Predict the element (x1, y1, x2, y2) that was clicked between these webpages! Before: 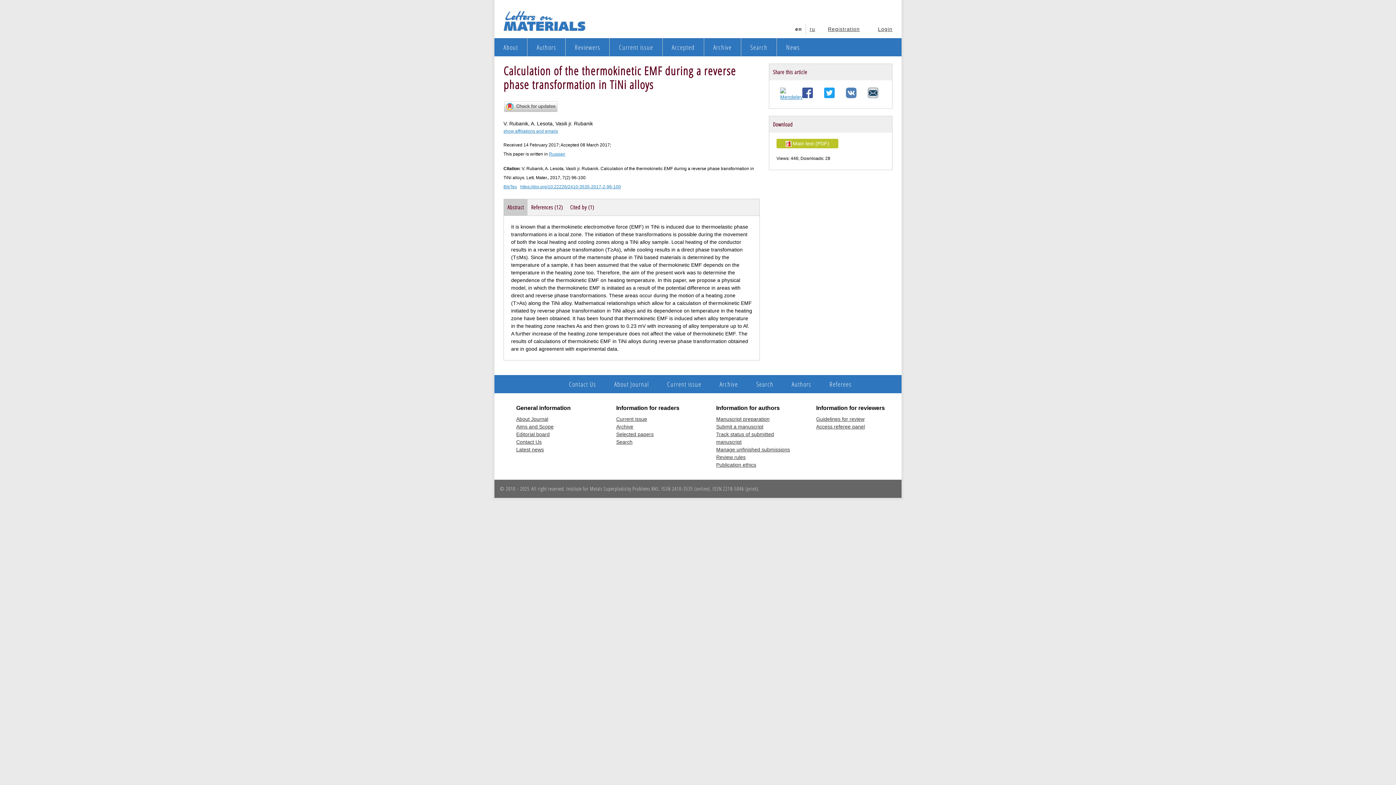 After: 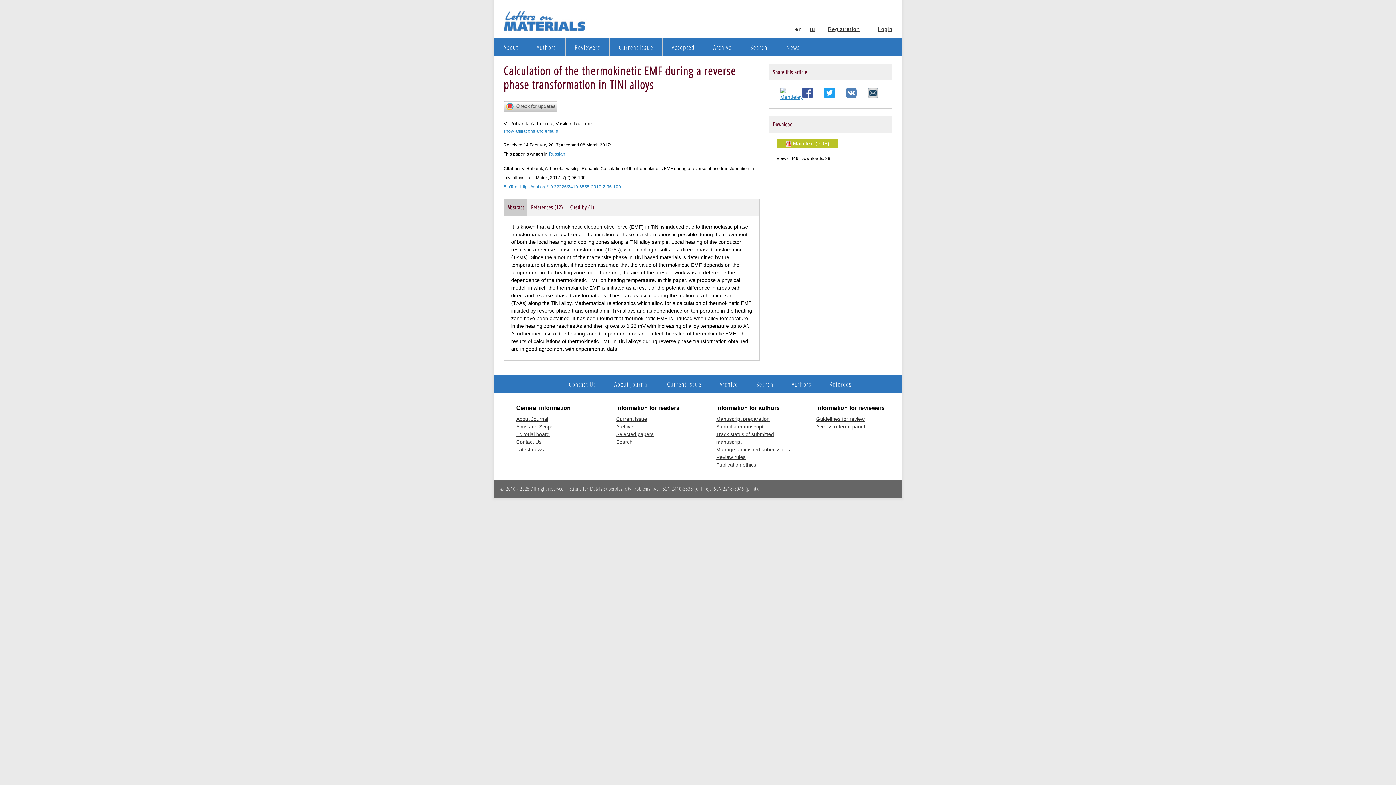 Action: bbox: (504, 199, 527, 215) label: Abstract